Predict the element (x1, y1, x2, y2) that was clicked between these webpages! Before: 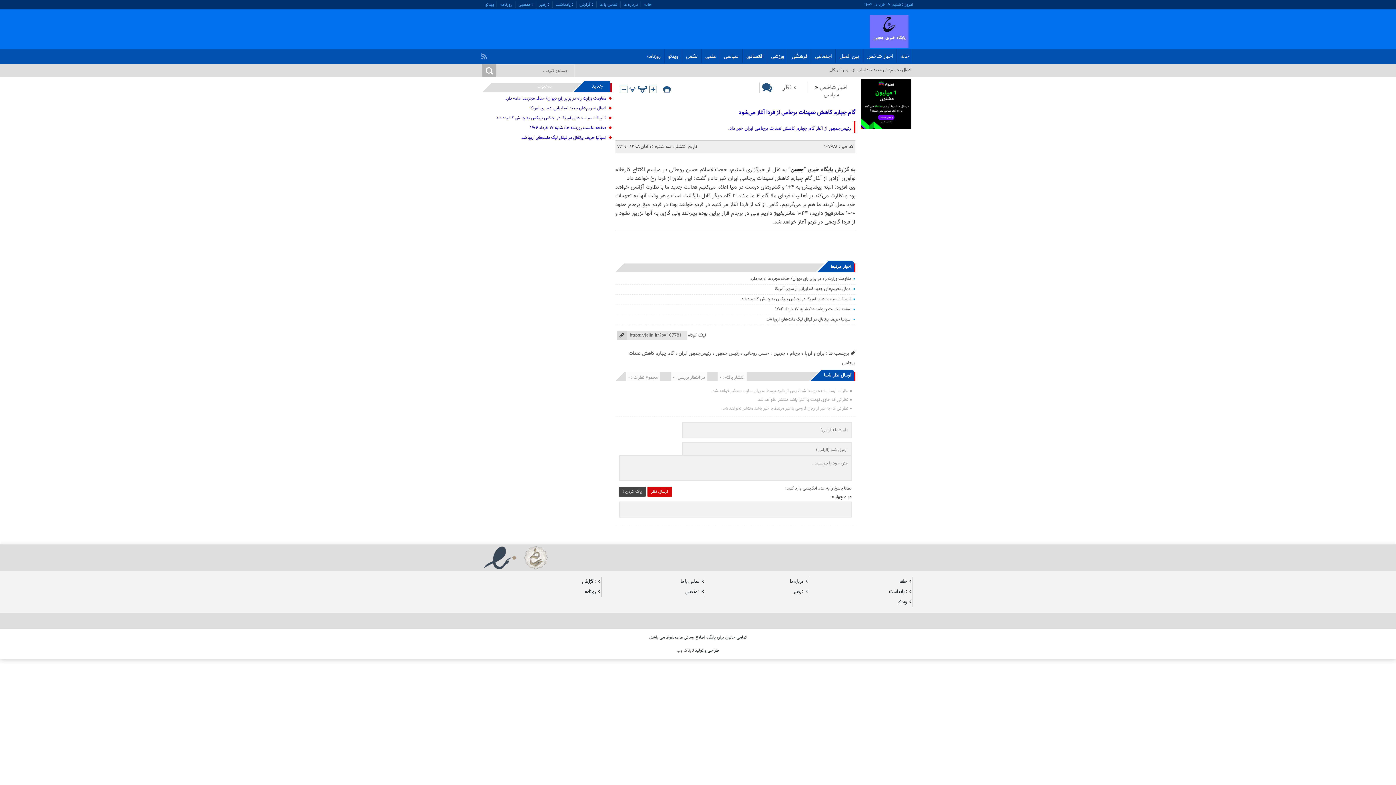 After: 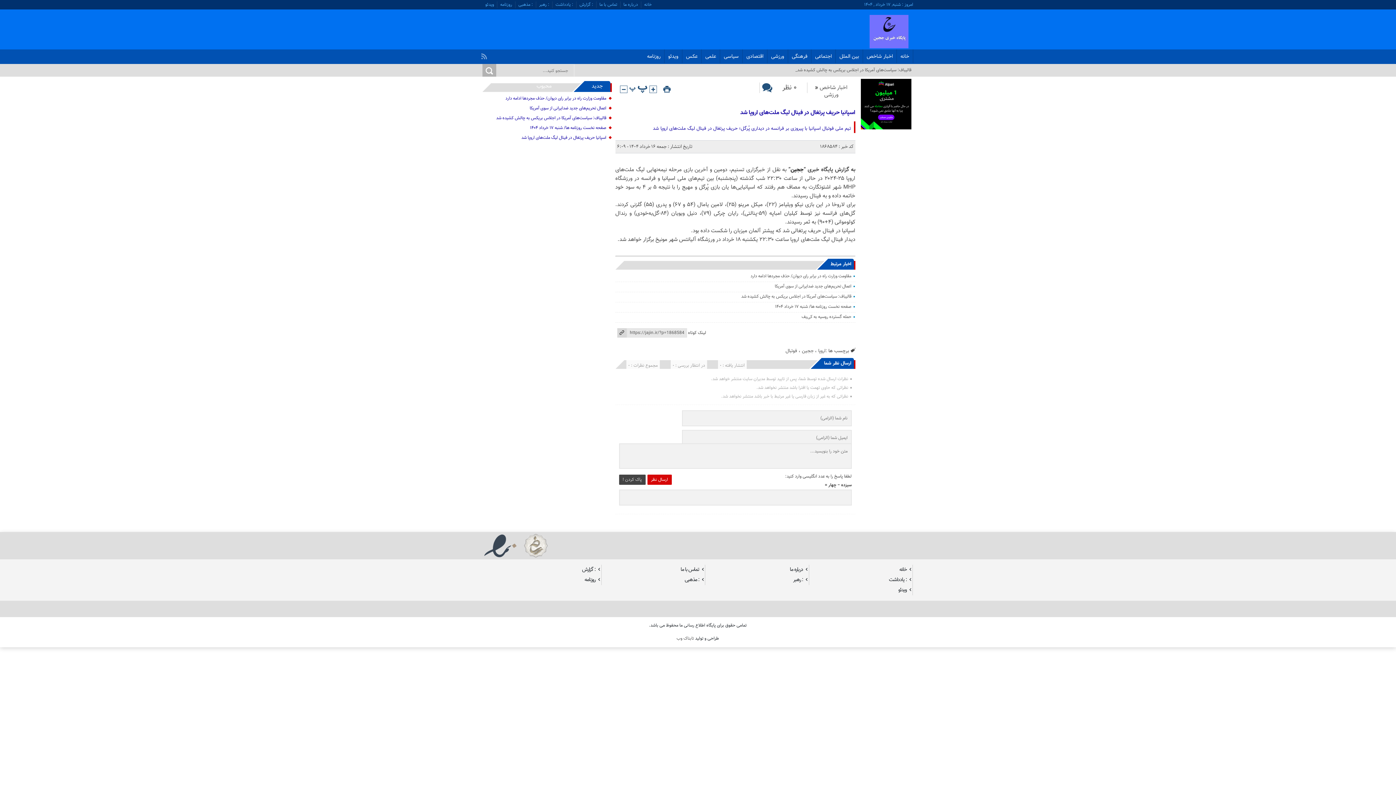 Action: label: اسپانیا حریف پرتغال در فینال لیگ ملت‌های اروپا شد bbox: (521, 134, 606, 141)